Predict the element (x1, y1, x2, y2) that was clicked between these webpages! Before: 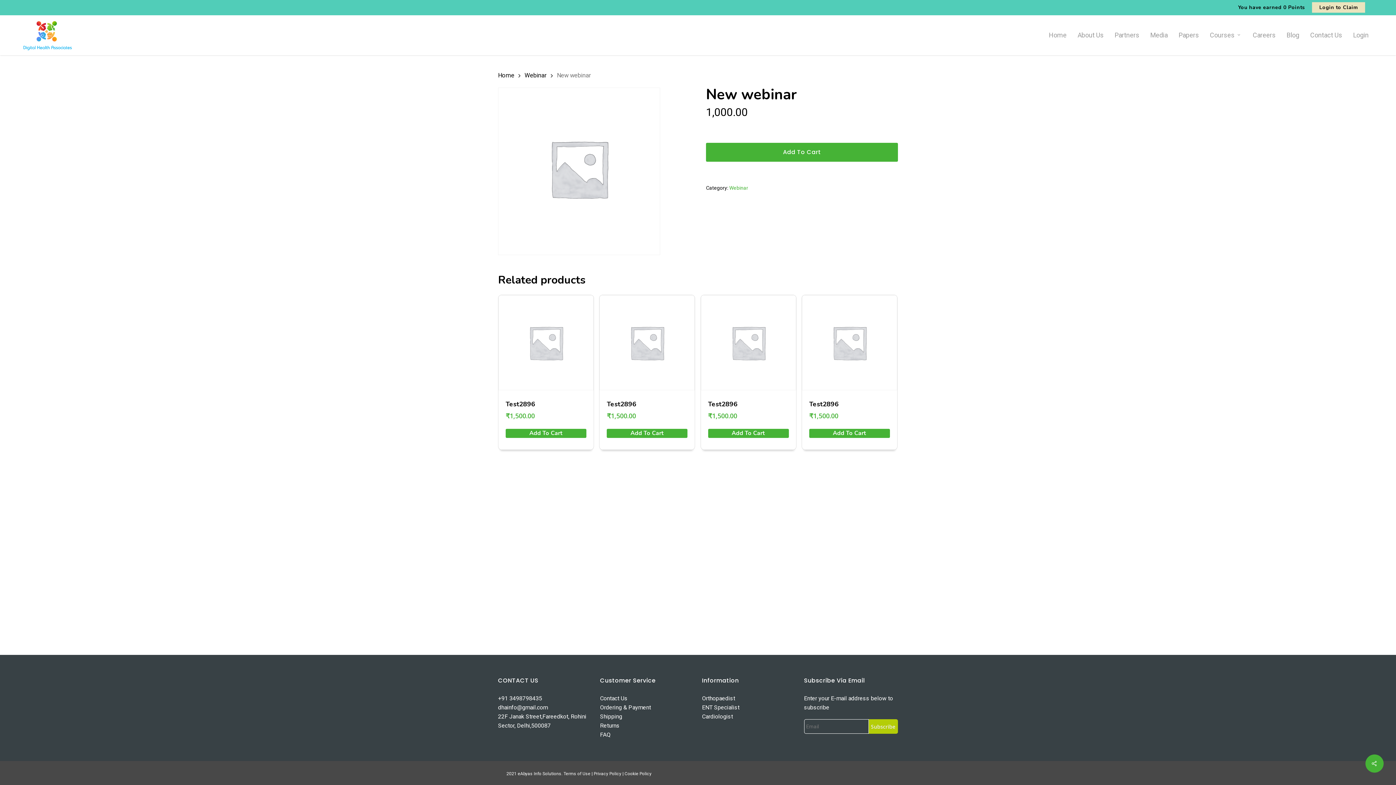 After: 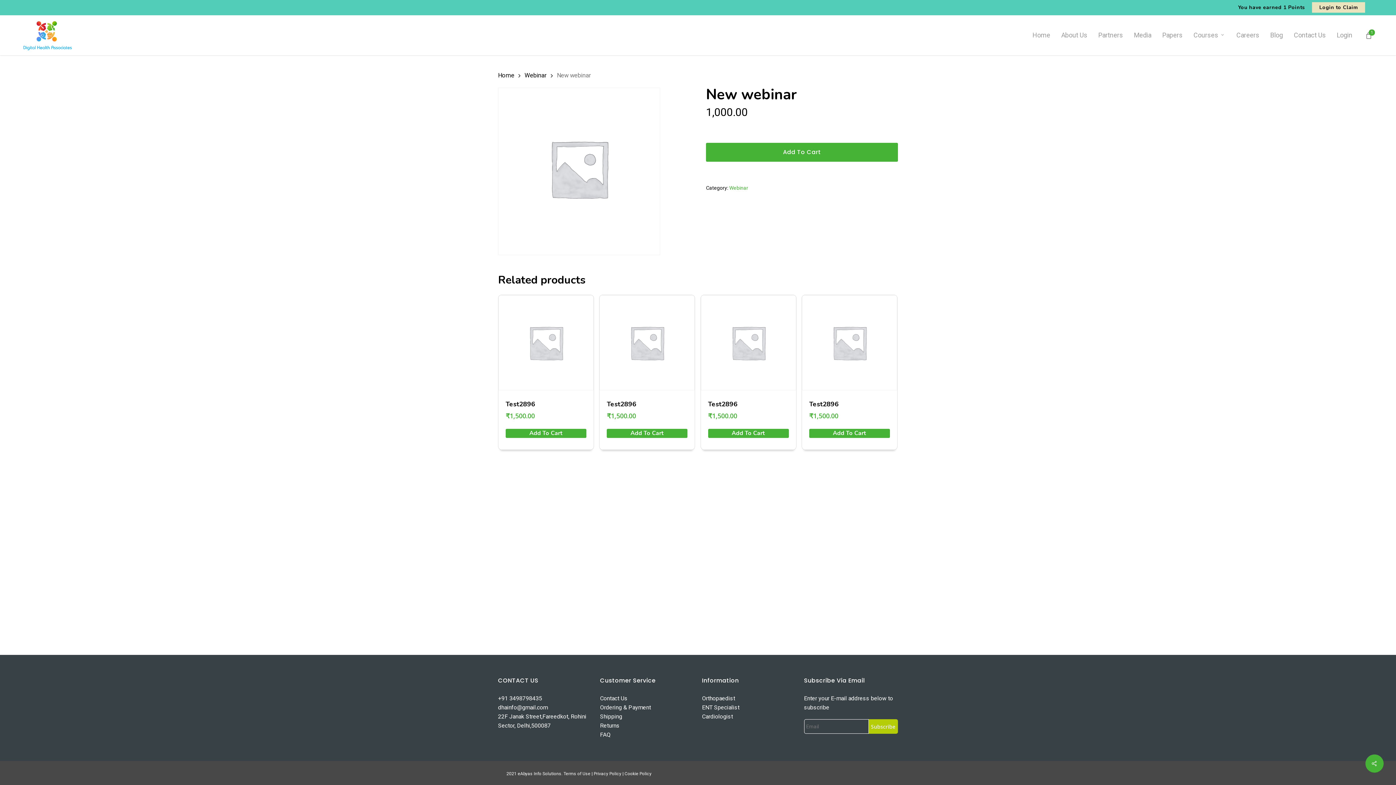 Action: label: Add “Test2896” to your cart bbox: (607, 428, 687, 438)